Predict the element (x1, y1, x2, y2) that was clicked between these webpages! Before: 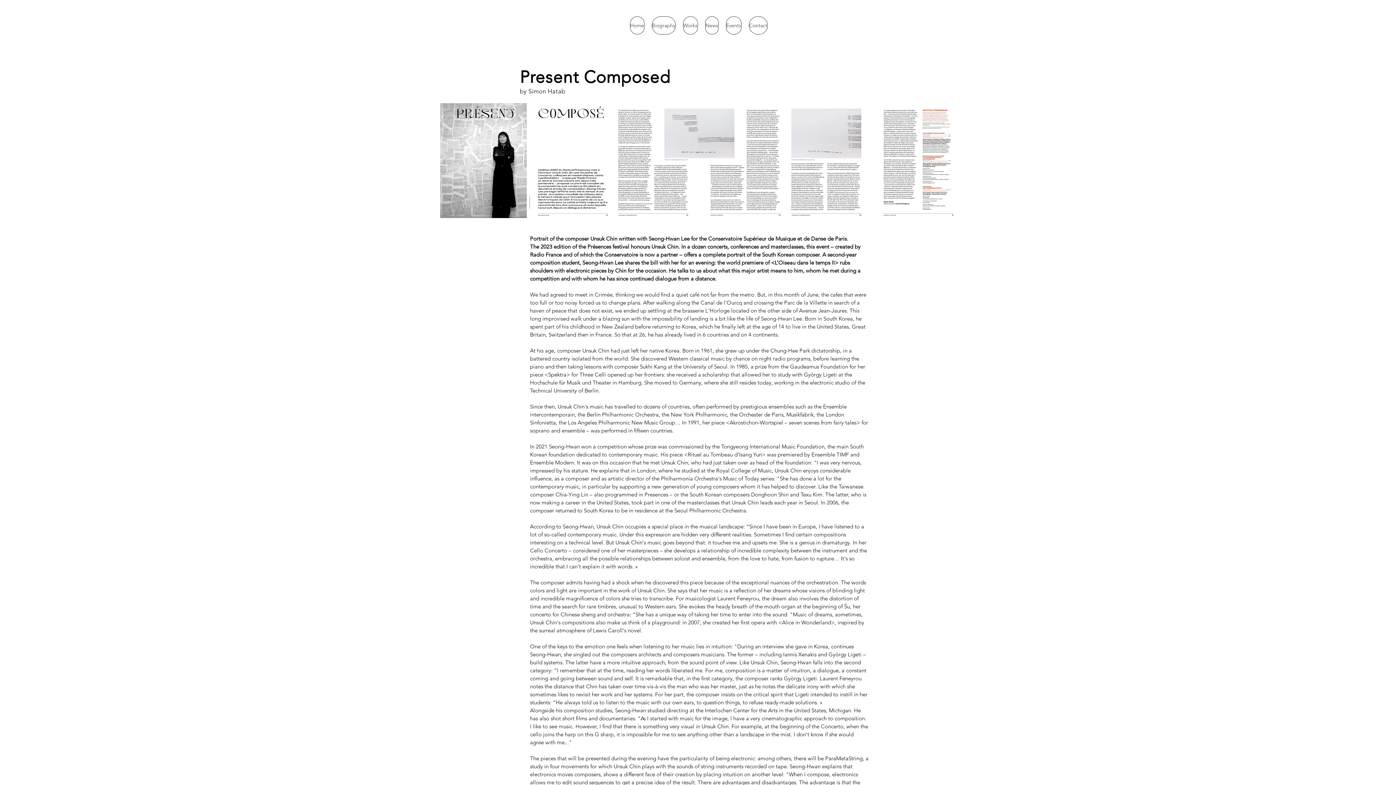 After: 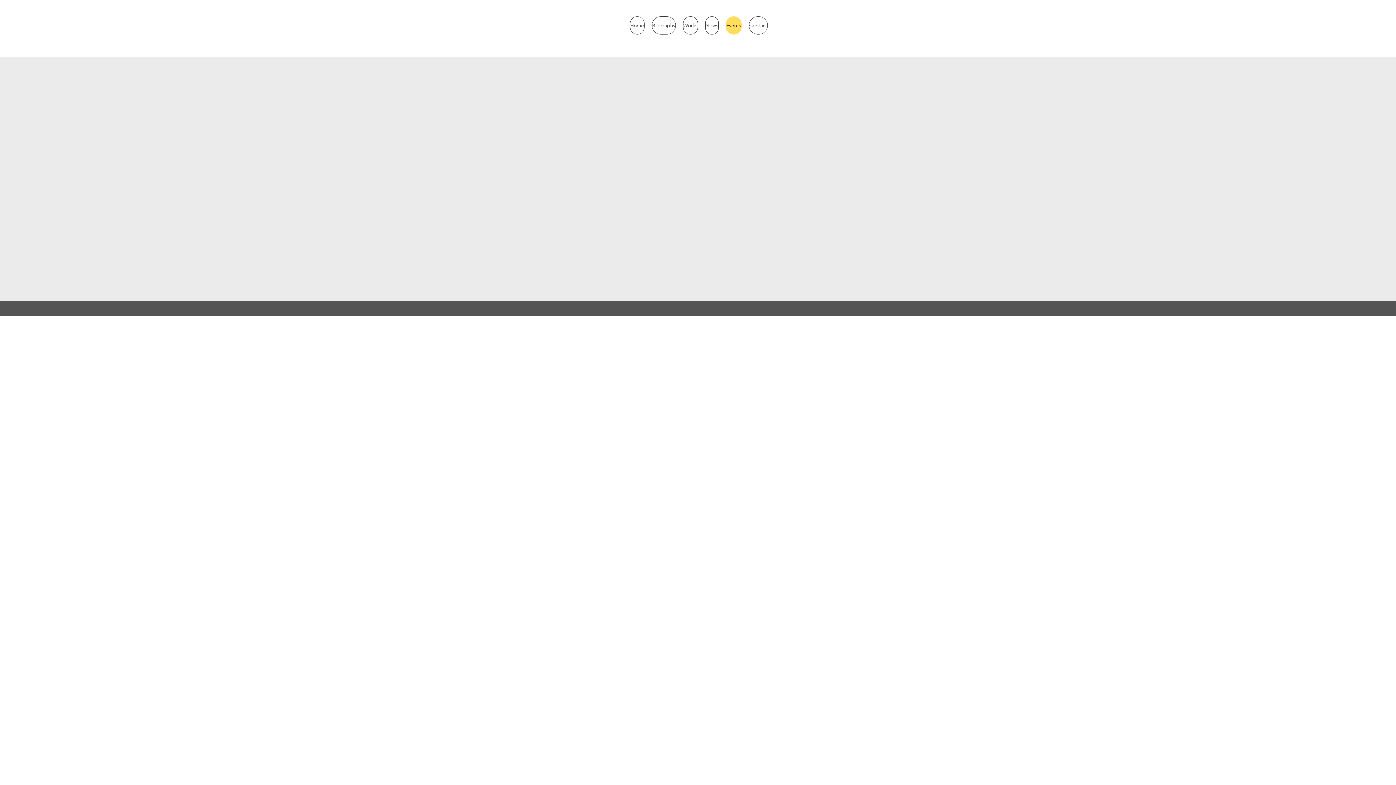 Action: bbox: (726, 16, 741, 34) label: Events